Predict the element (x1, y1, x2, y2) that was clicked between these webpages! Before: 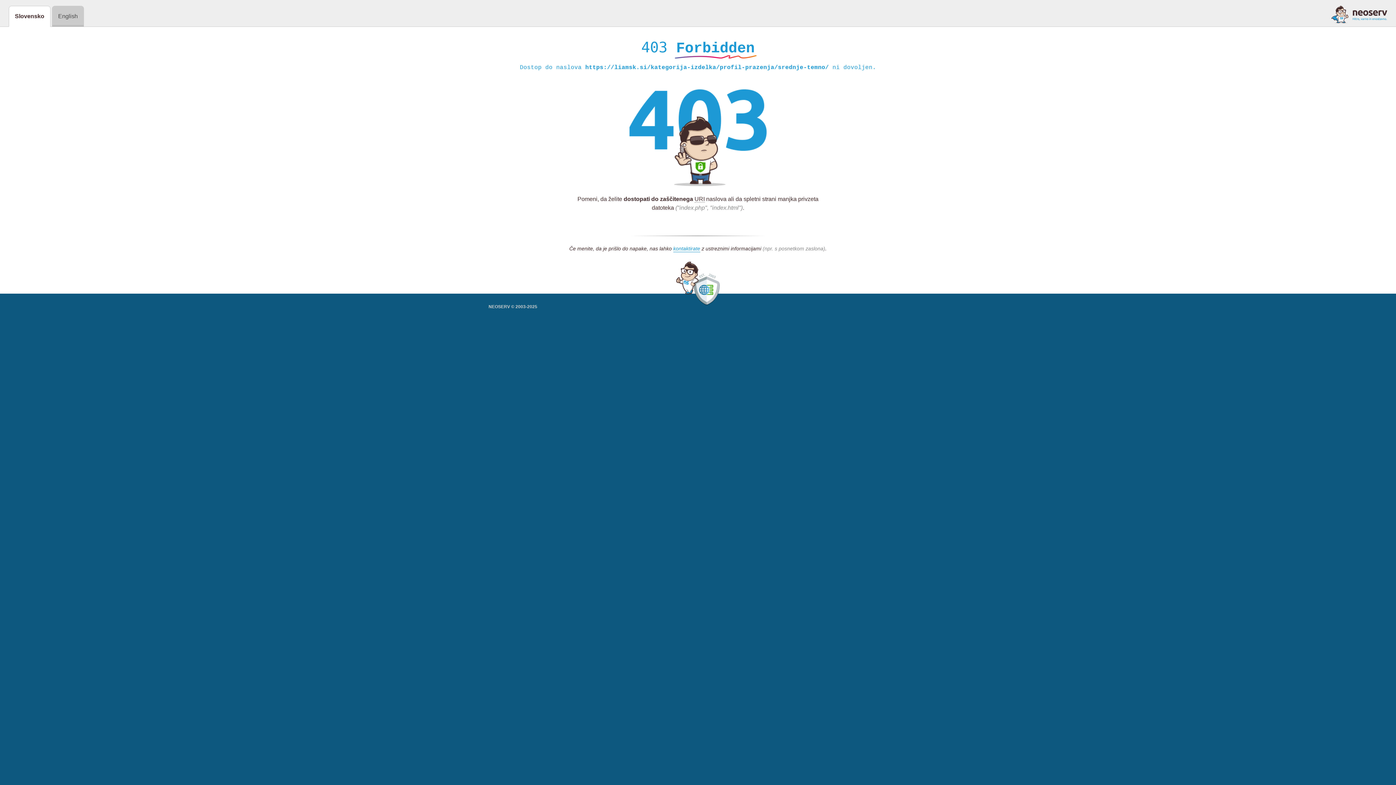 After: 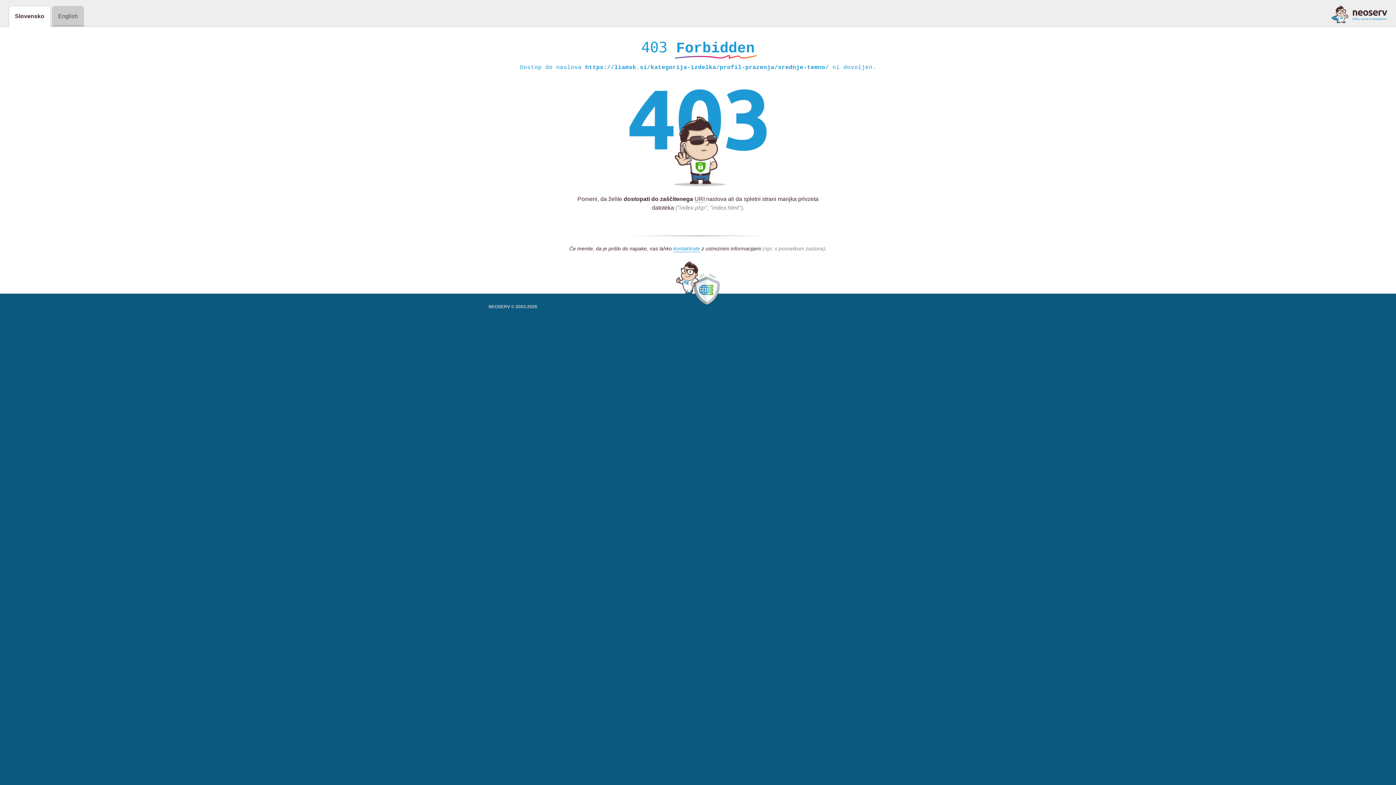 Action: bbox: (1331, 5, 1387, 23)